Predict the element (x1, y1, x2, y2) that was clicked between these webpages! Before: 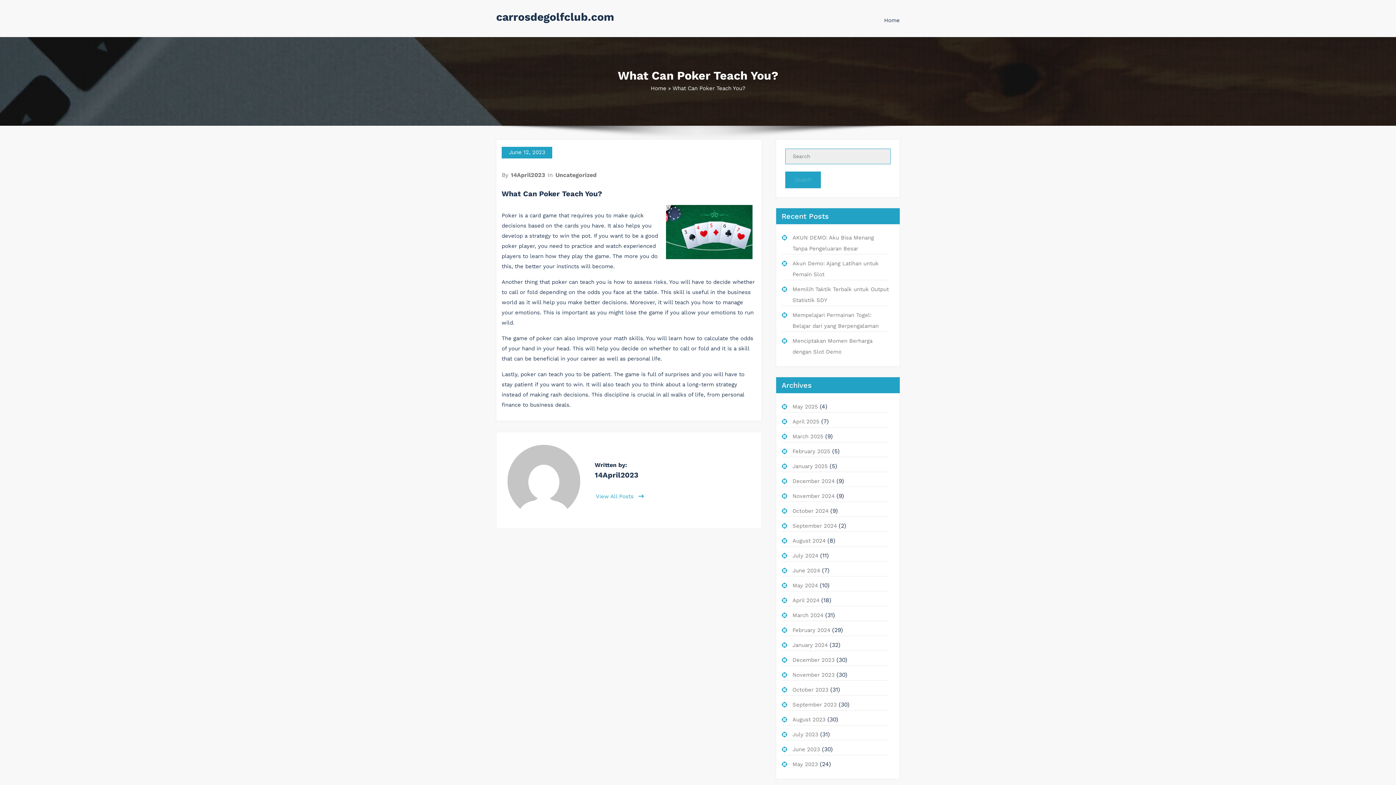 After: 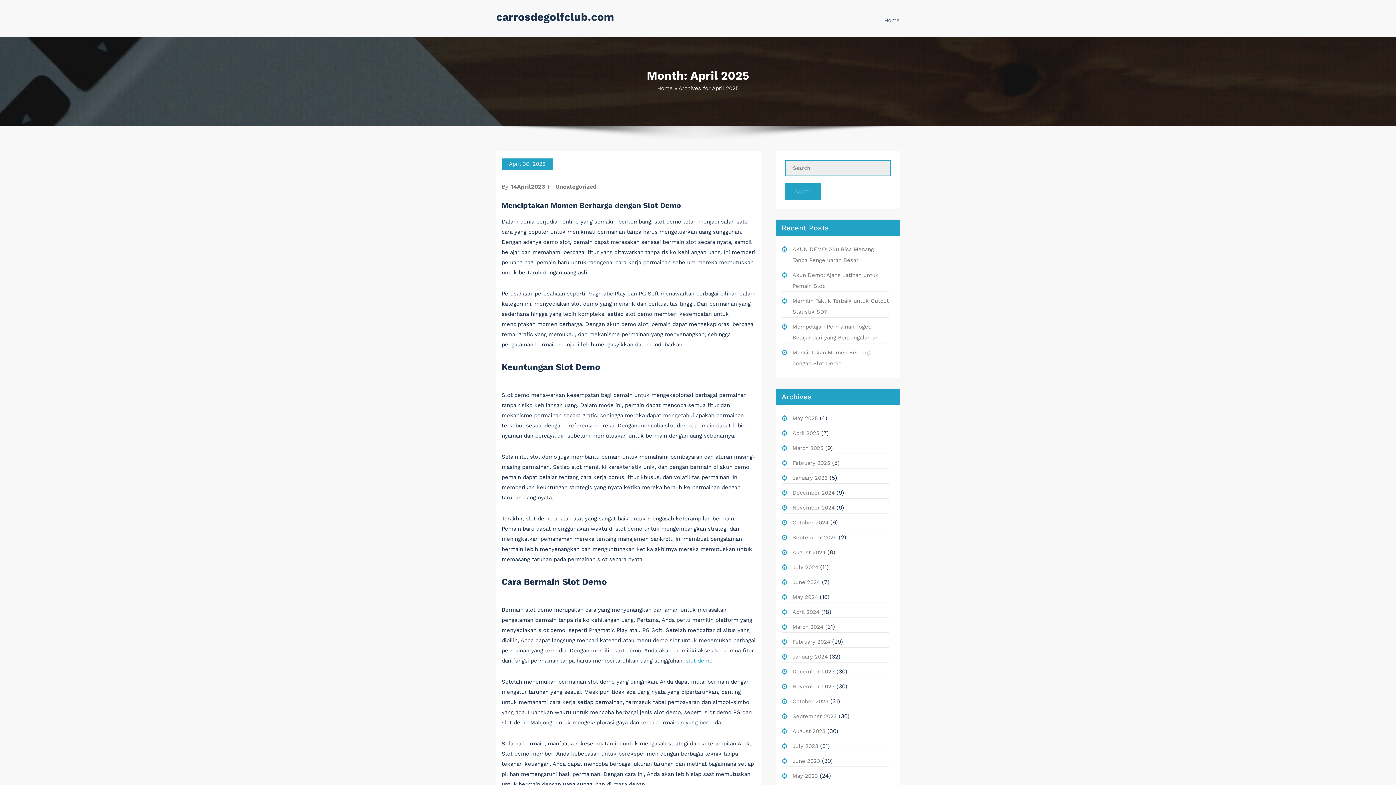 Action: label: April 2025 bbox: (792, 418, 819, 424)